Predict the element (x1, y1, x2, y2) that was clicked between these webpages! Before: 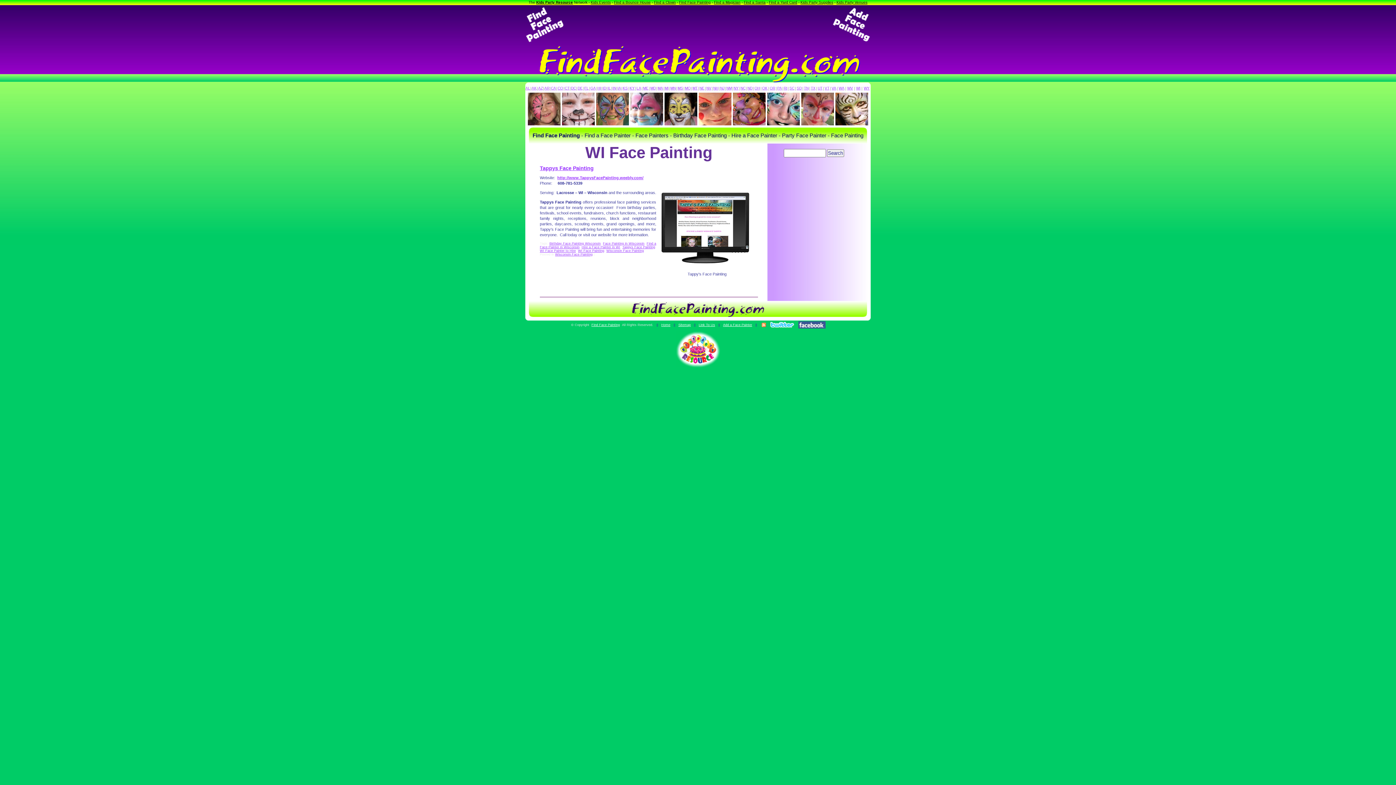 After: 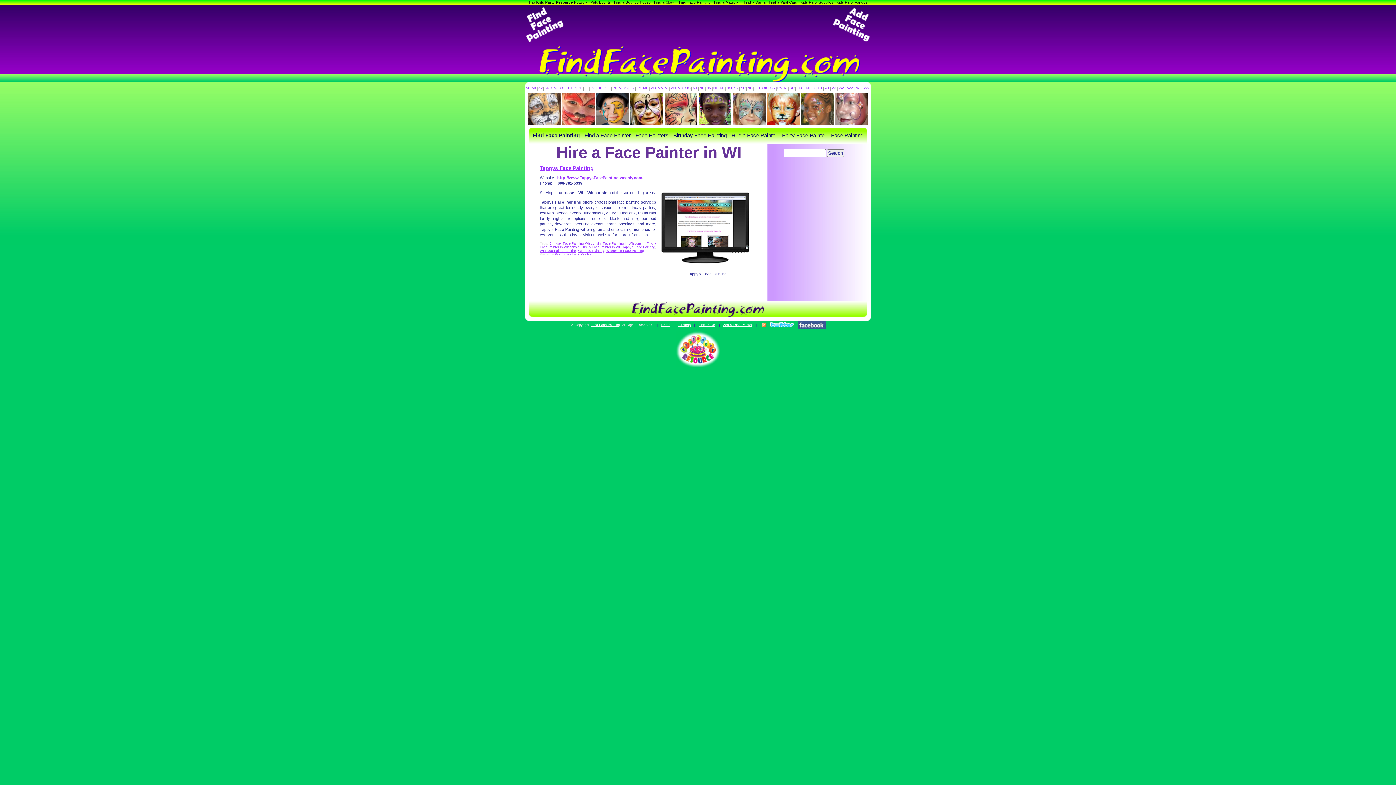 Action: bbox: (581, 245, 620, 249) label: Hire a Face Painter in WI